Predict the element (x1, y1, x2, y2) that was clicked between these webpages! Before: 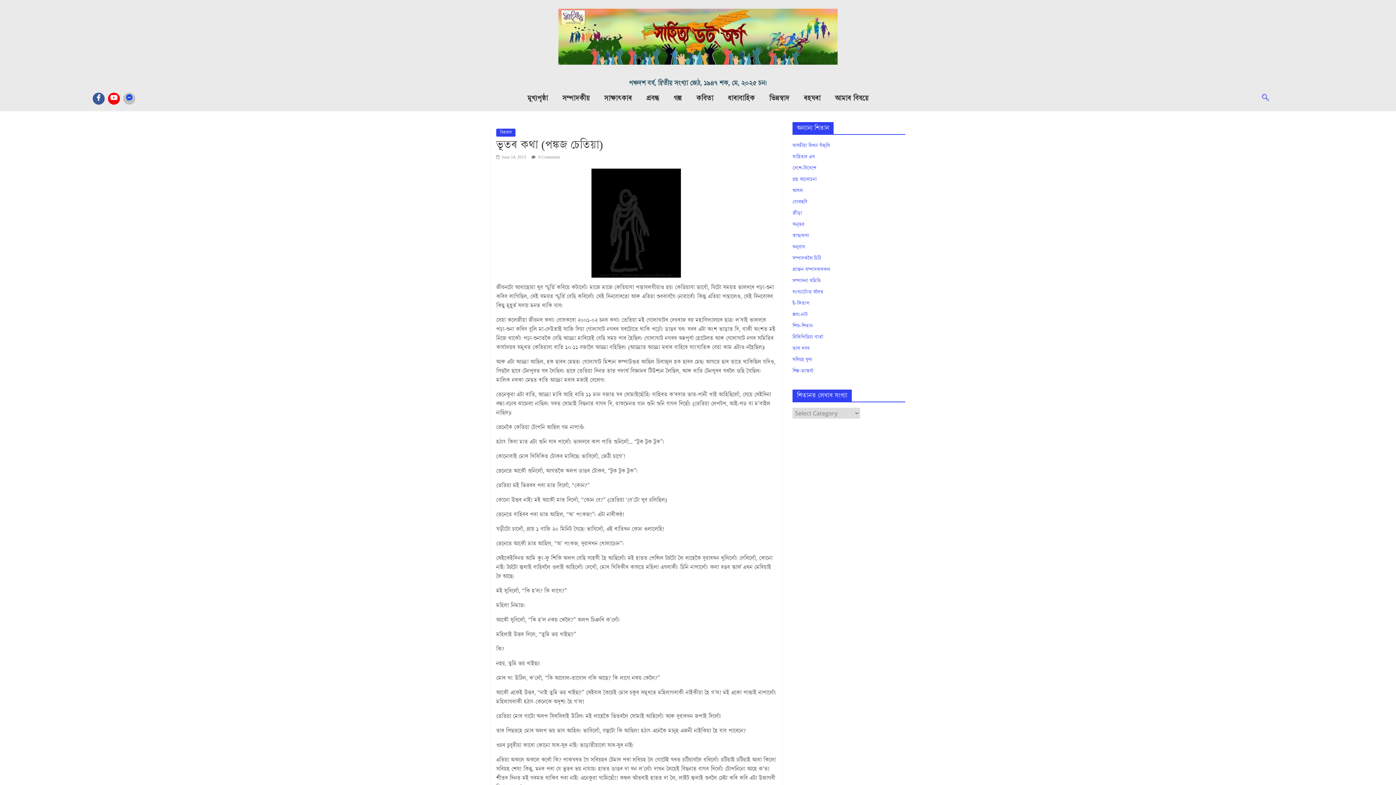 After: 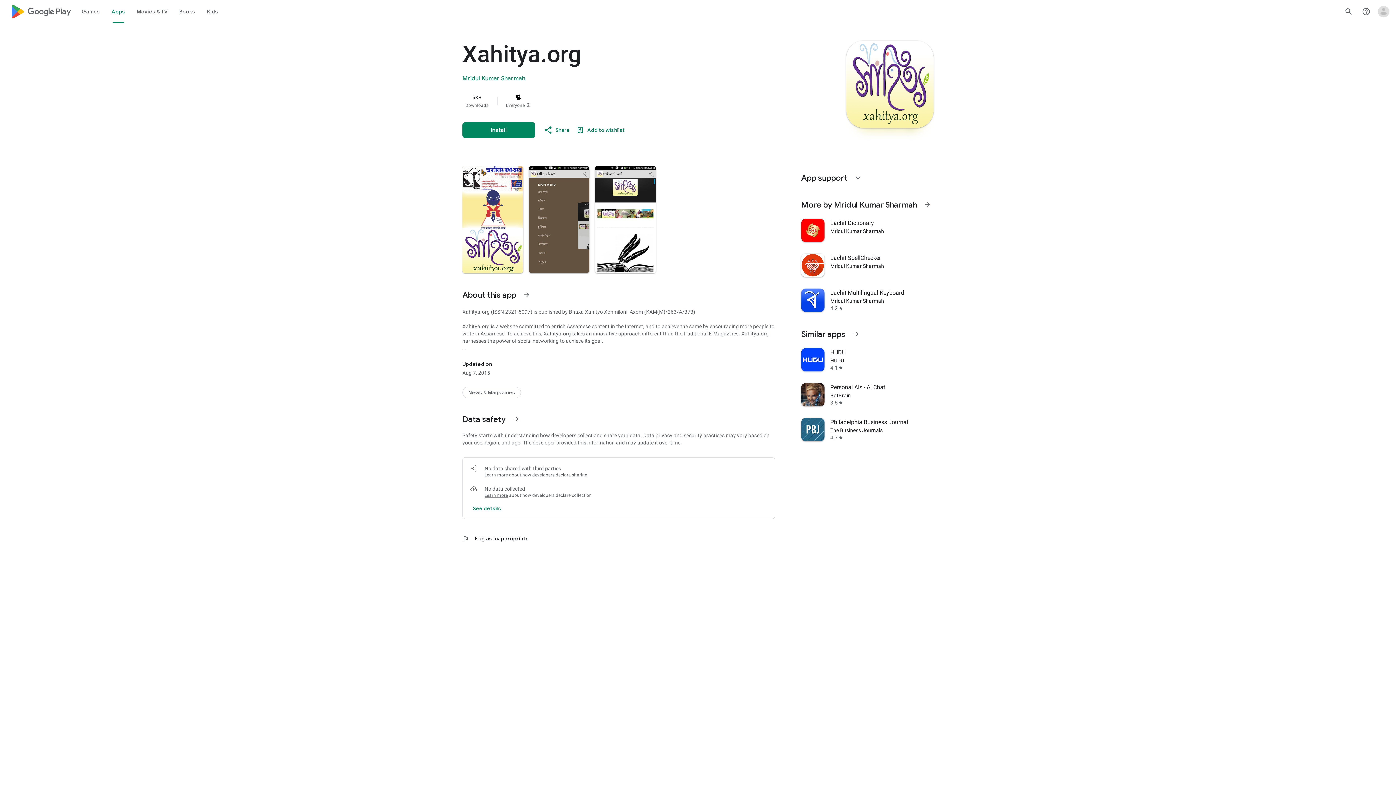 Action: bbox: (792, 153, 815, 160) label: সাহিত্যৰ এপ